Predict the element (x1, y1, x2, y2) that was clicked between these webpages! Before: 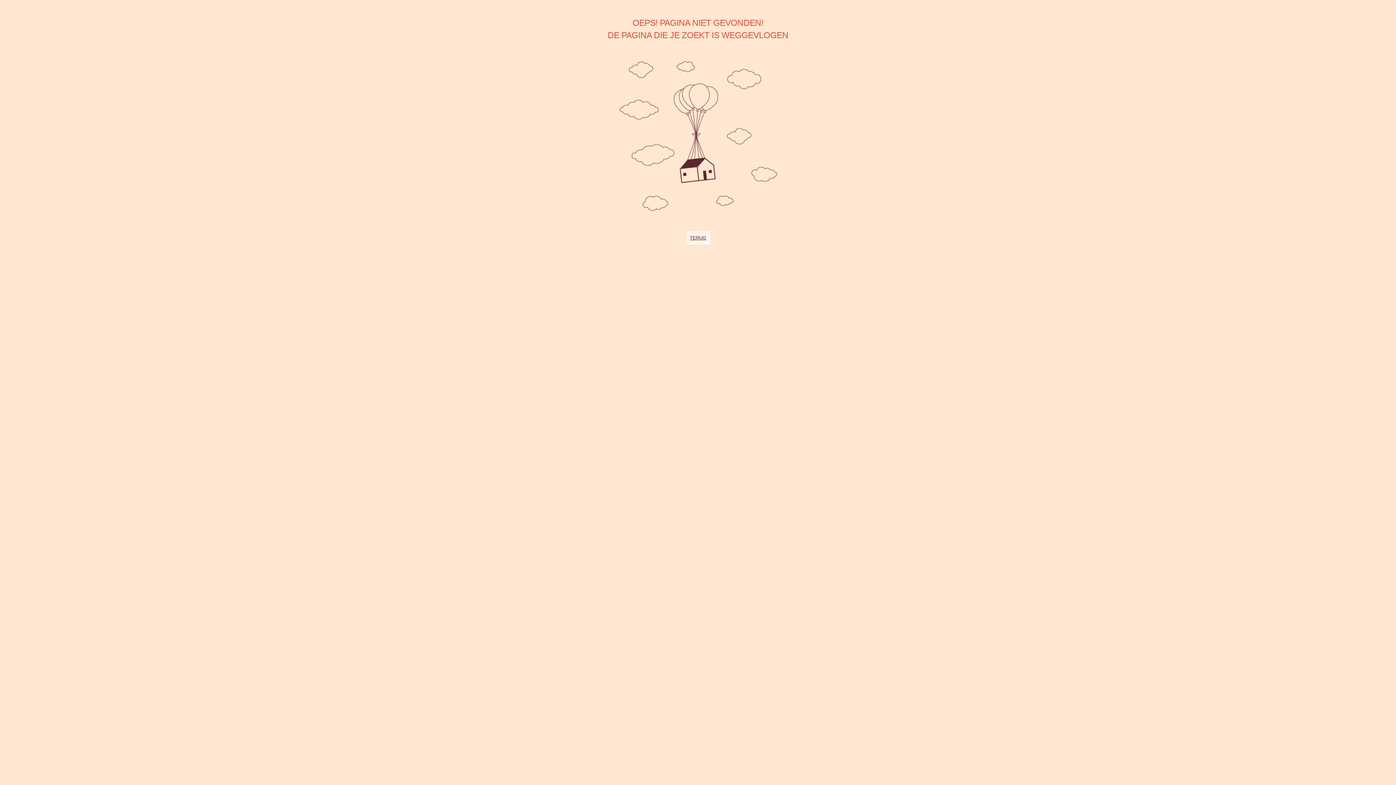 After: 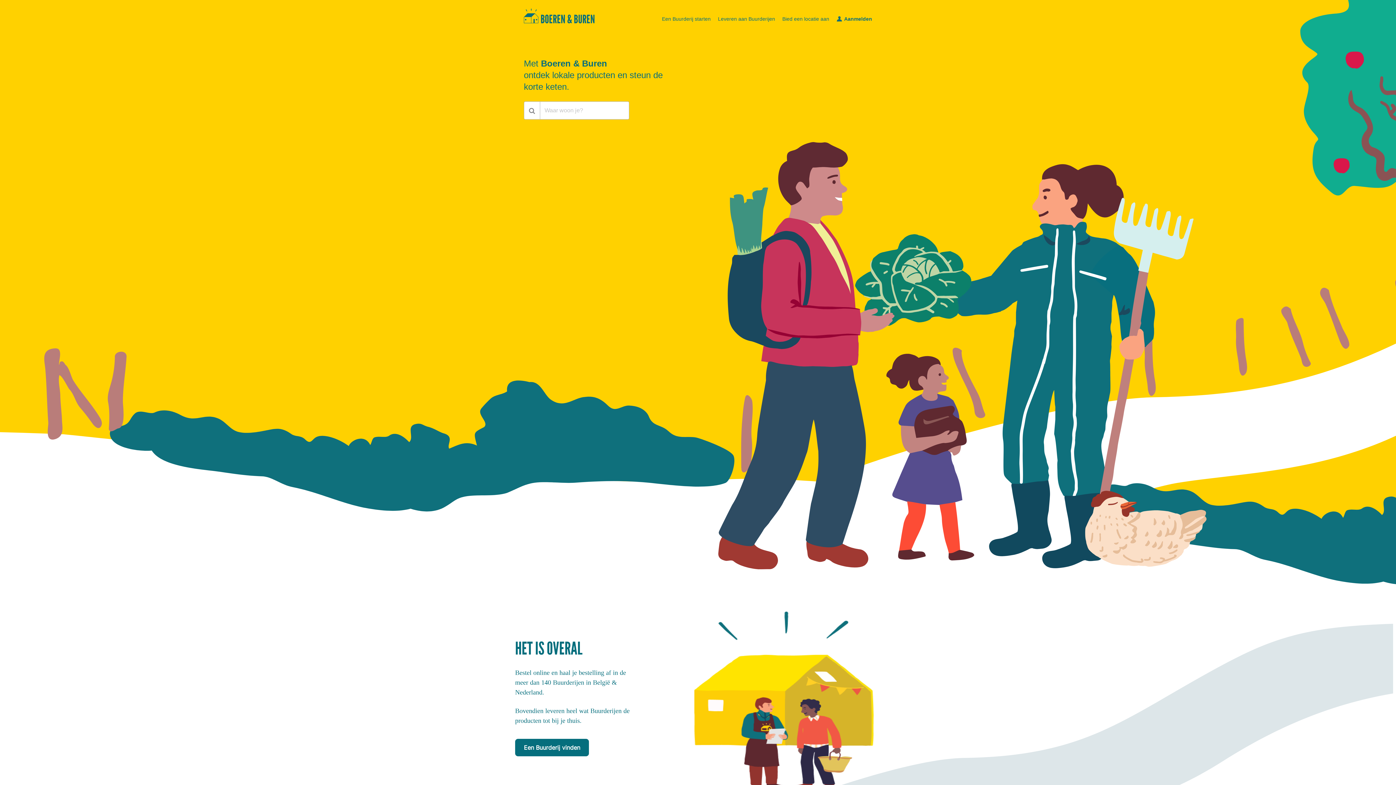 Action: bbox: (685, 230, 711, 245) label: TERUG